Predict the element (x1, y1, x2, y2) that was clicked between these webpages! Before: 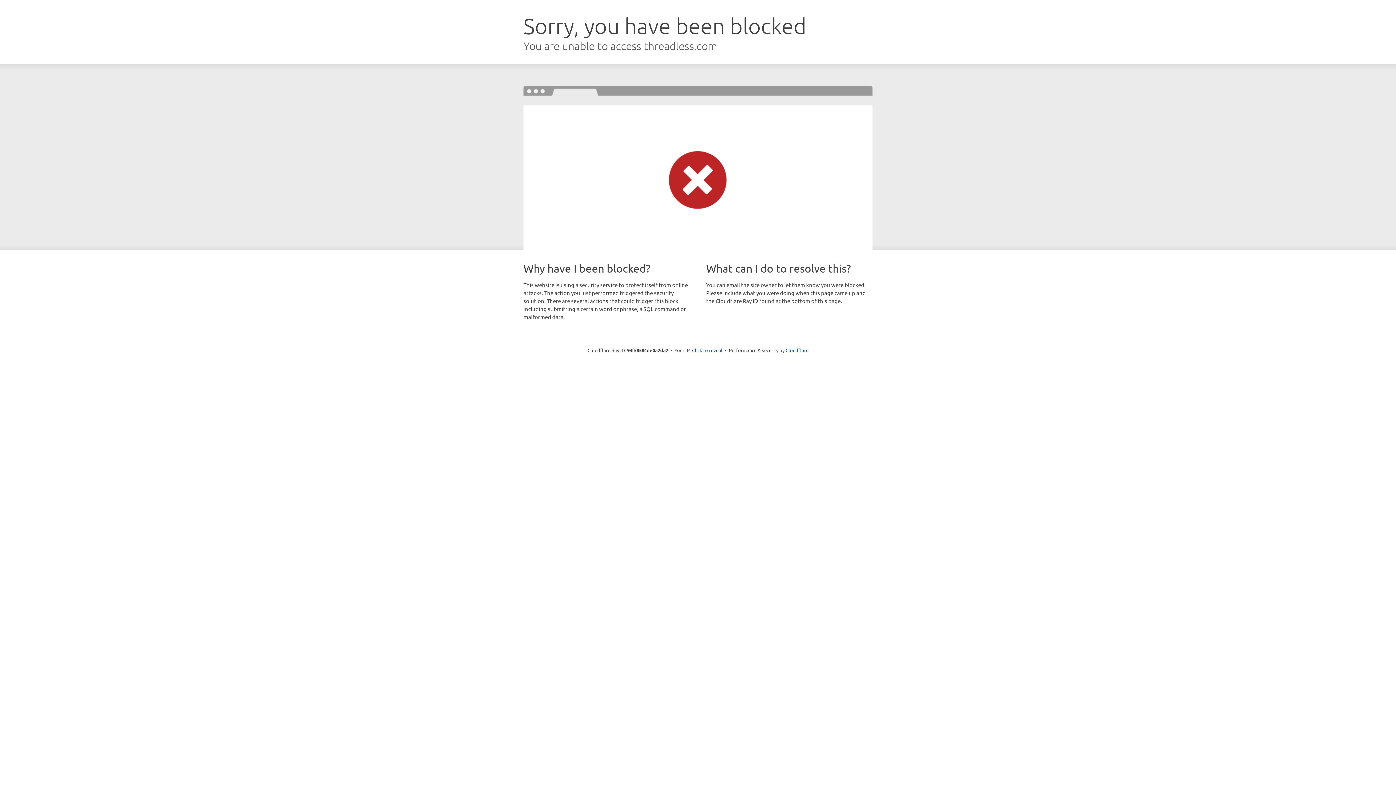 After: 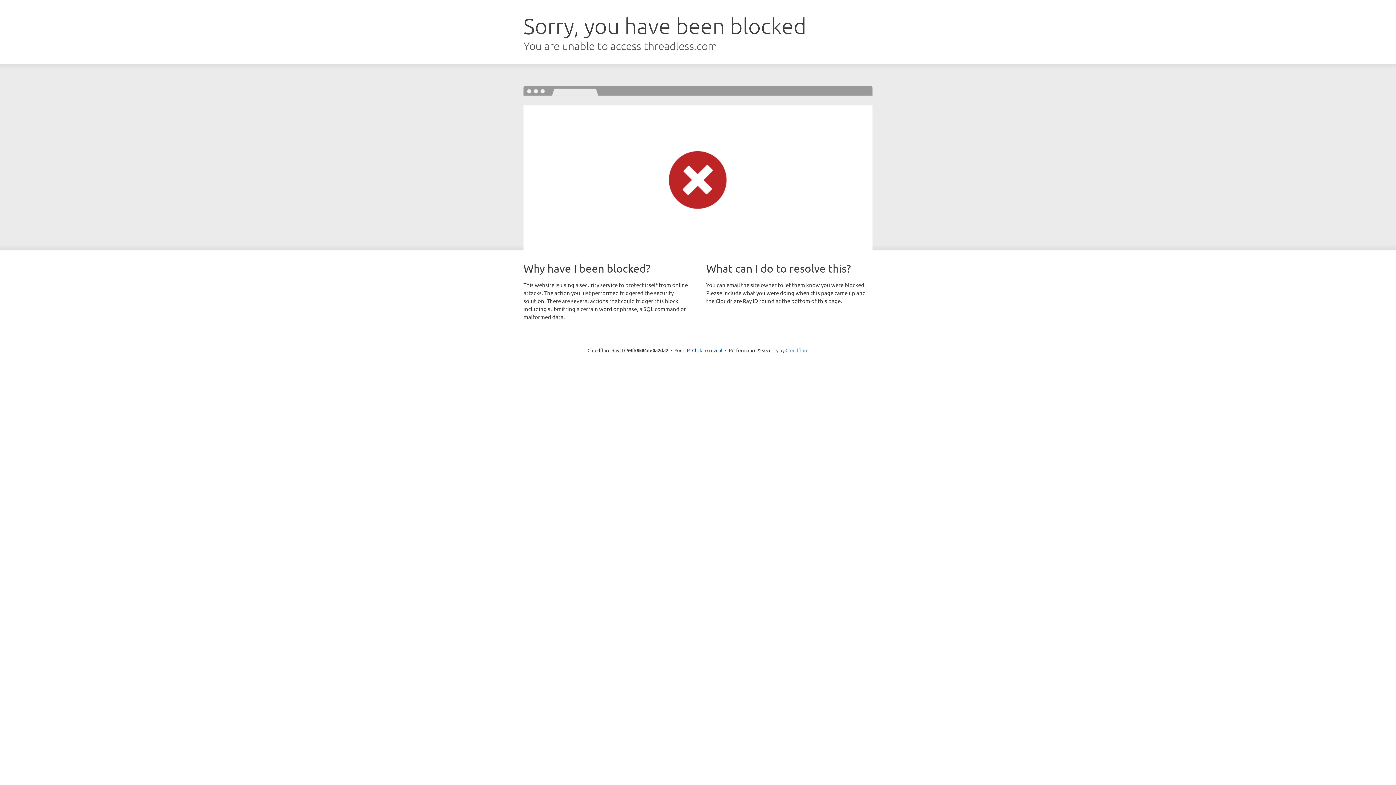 Action: bbox: (785, 347, 808, 353) label: Cloudflare